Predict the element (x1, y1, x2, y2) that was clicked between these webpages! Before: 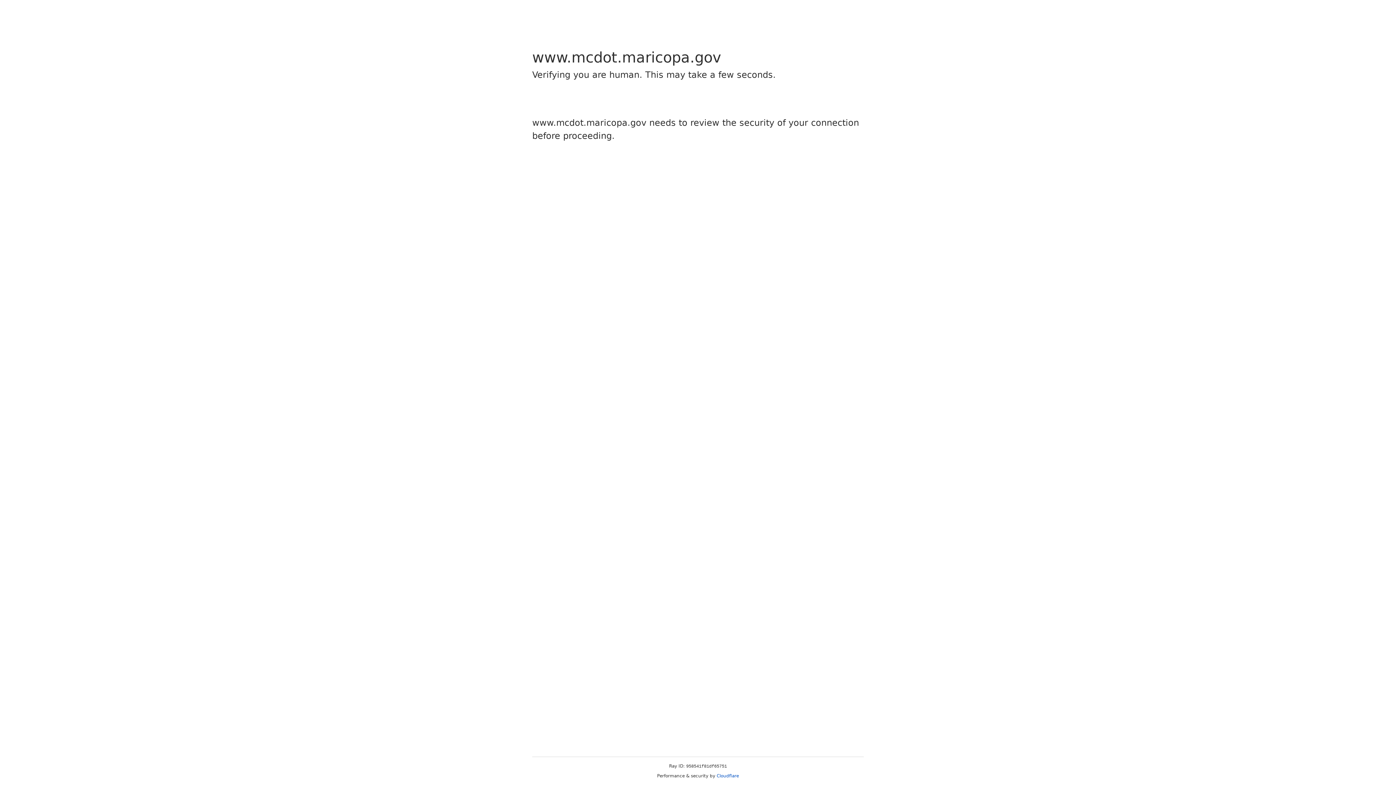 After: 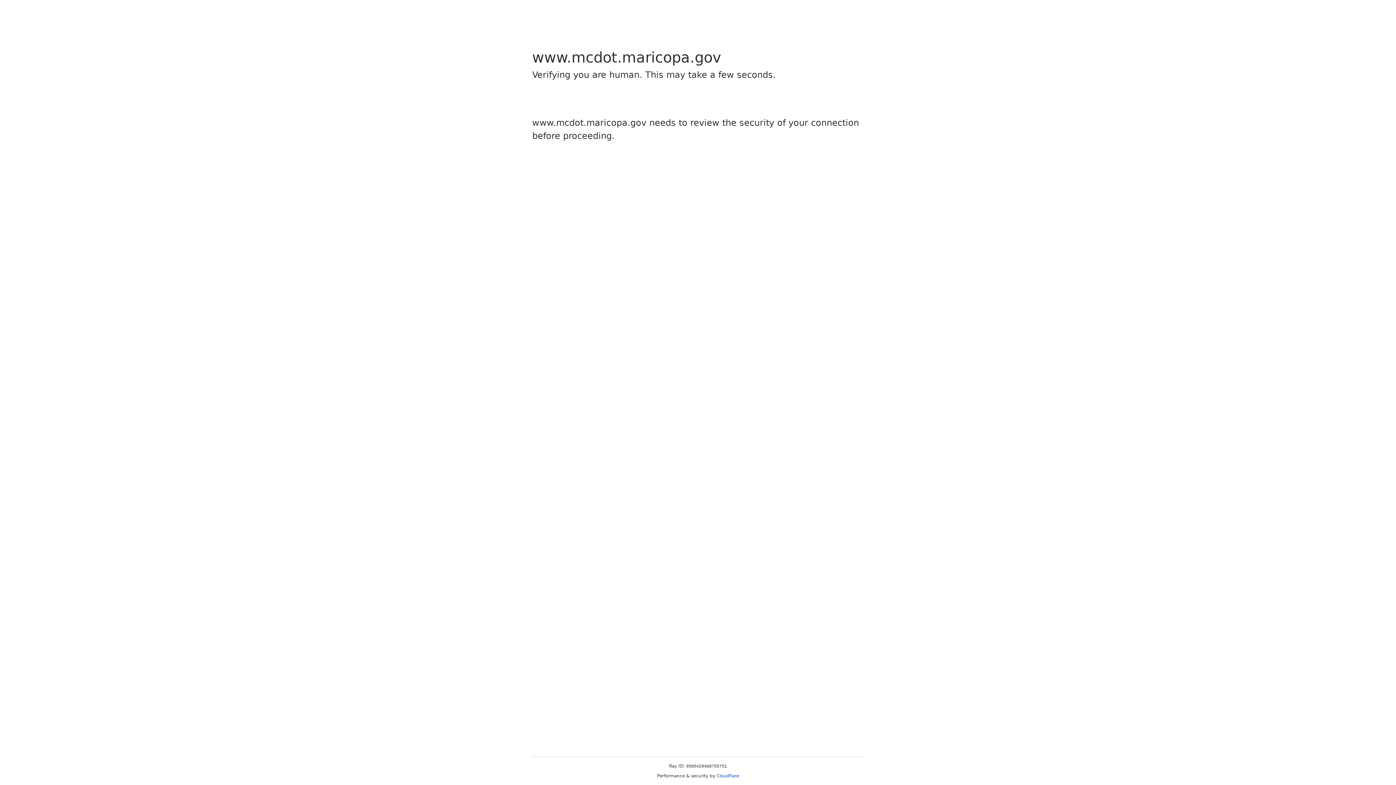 Action: bbox: (716, 773, 739, 778) label: Cloudflare